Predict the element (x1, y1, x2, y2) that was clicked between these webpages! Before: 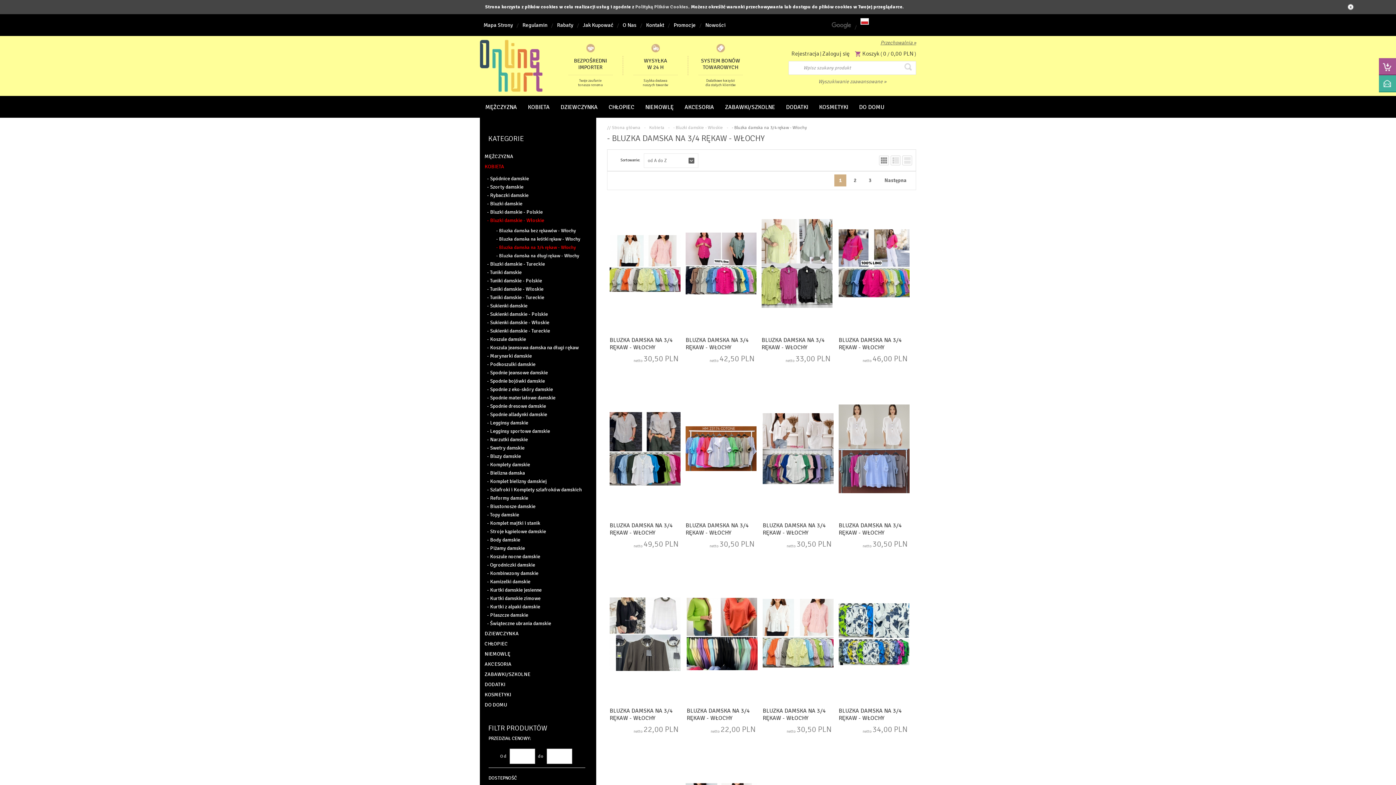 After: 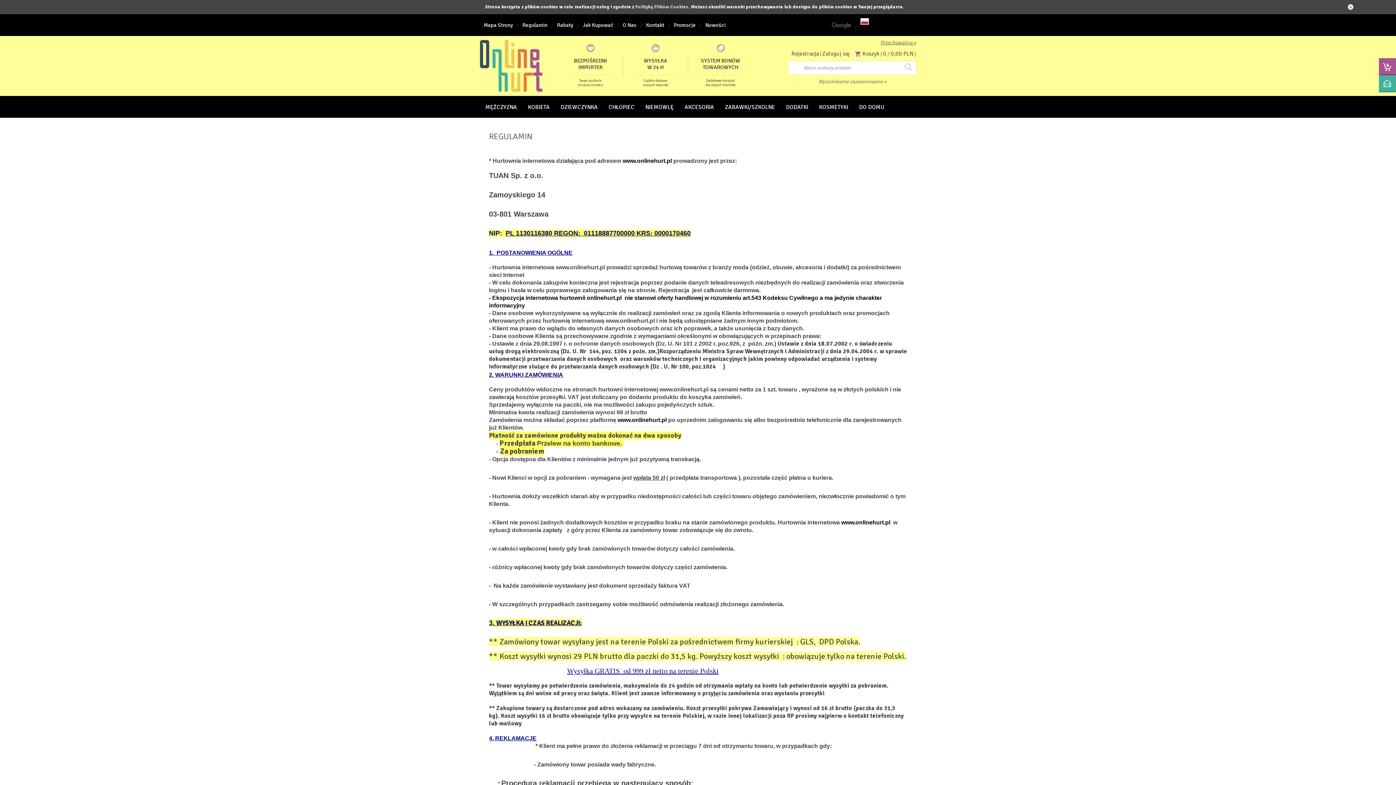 Action: bbox: (518, 17, 551, 32) label: Regulamin